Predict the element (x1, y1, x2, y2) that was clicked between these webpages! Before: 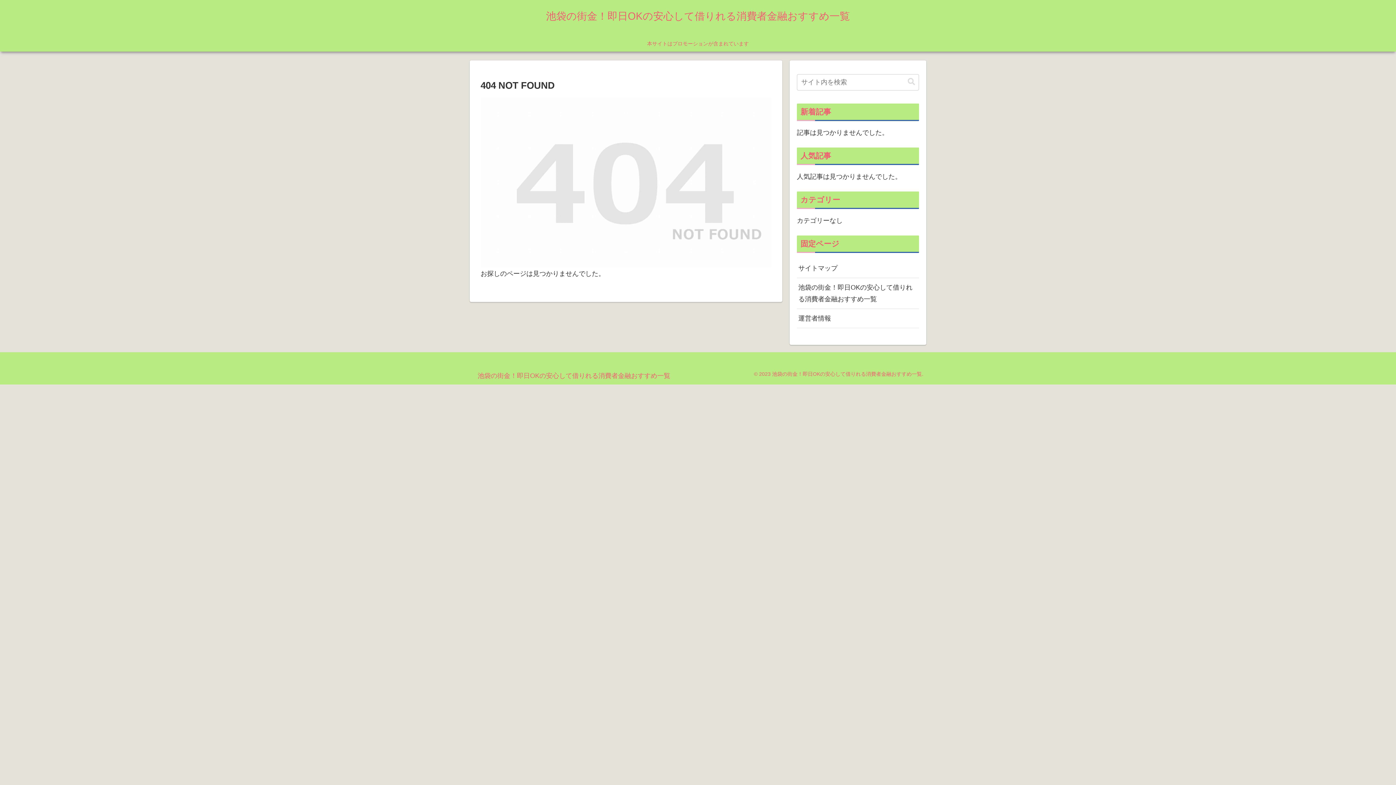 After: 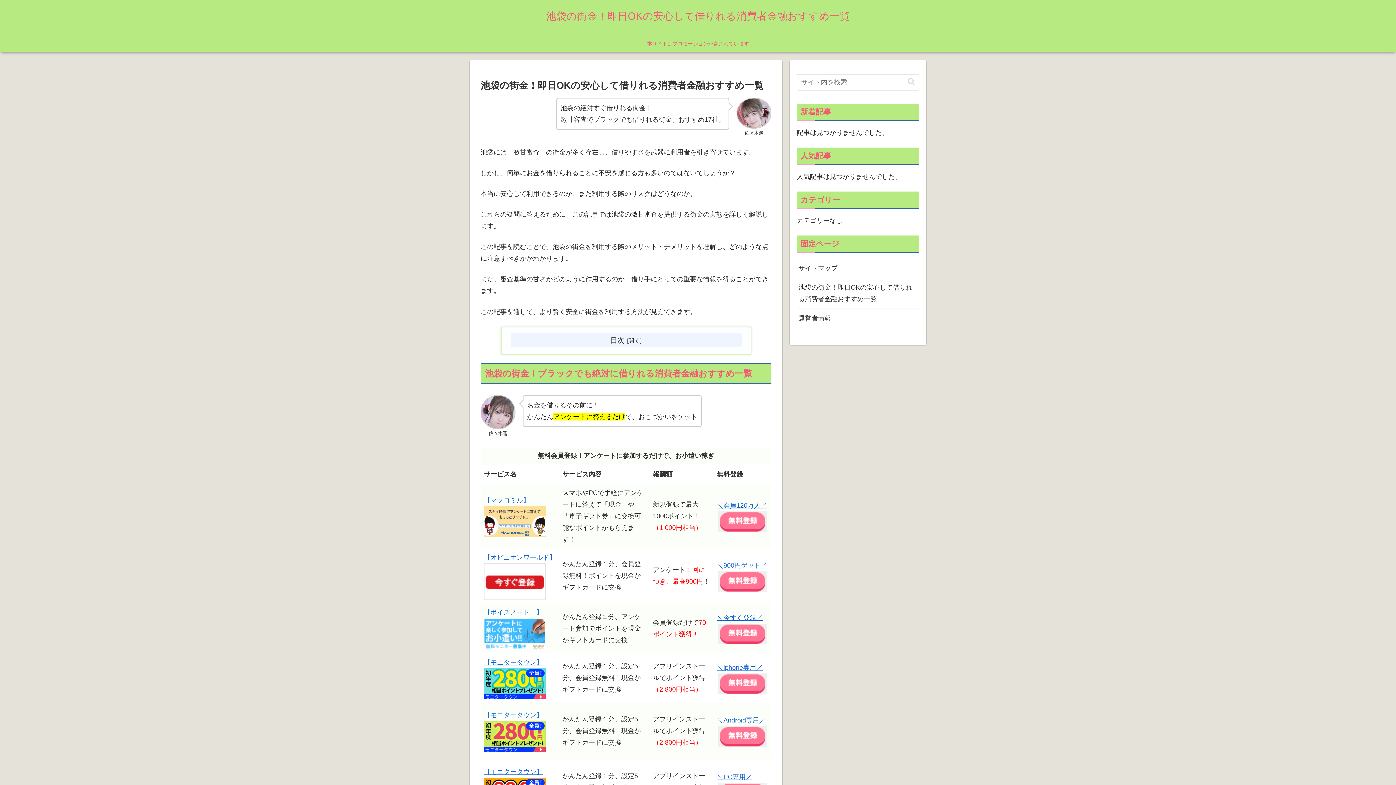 Action: label: 池袋の街金！即日OKの安心して借りれる消費者金融おすすめ一覧 bbox: (539, 13, 856, 21)